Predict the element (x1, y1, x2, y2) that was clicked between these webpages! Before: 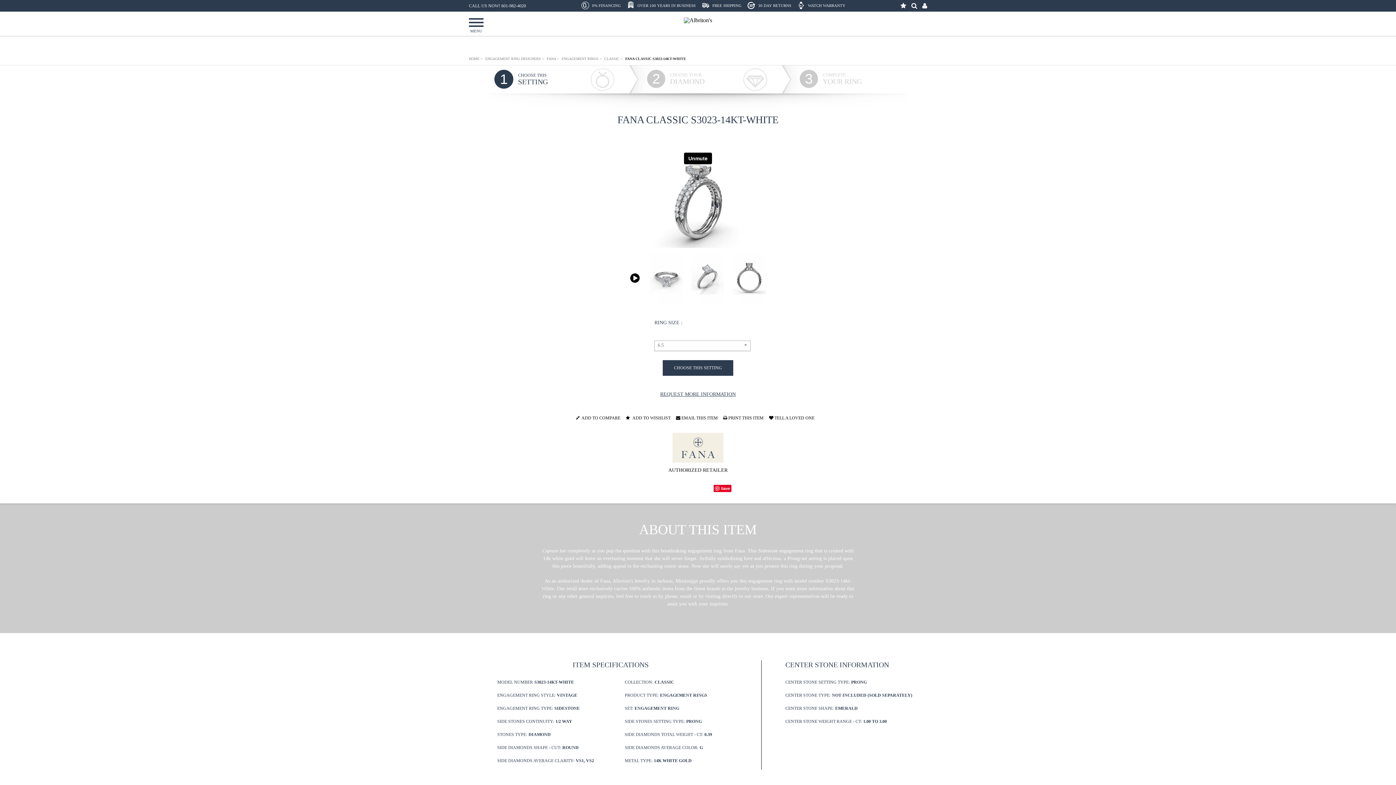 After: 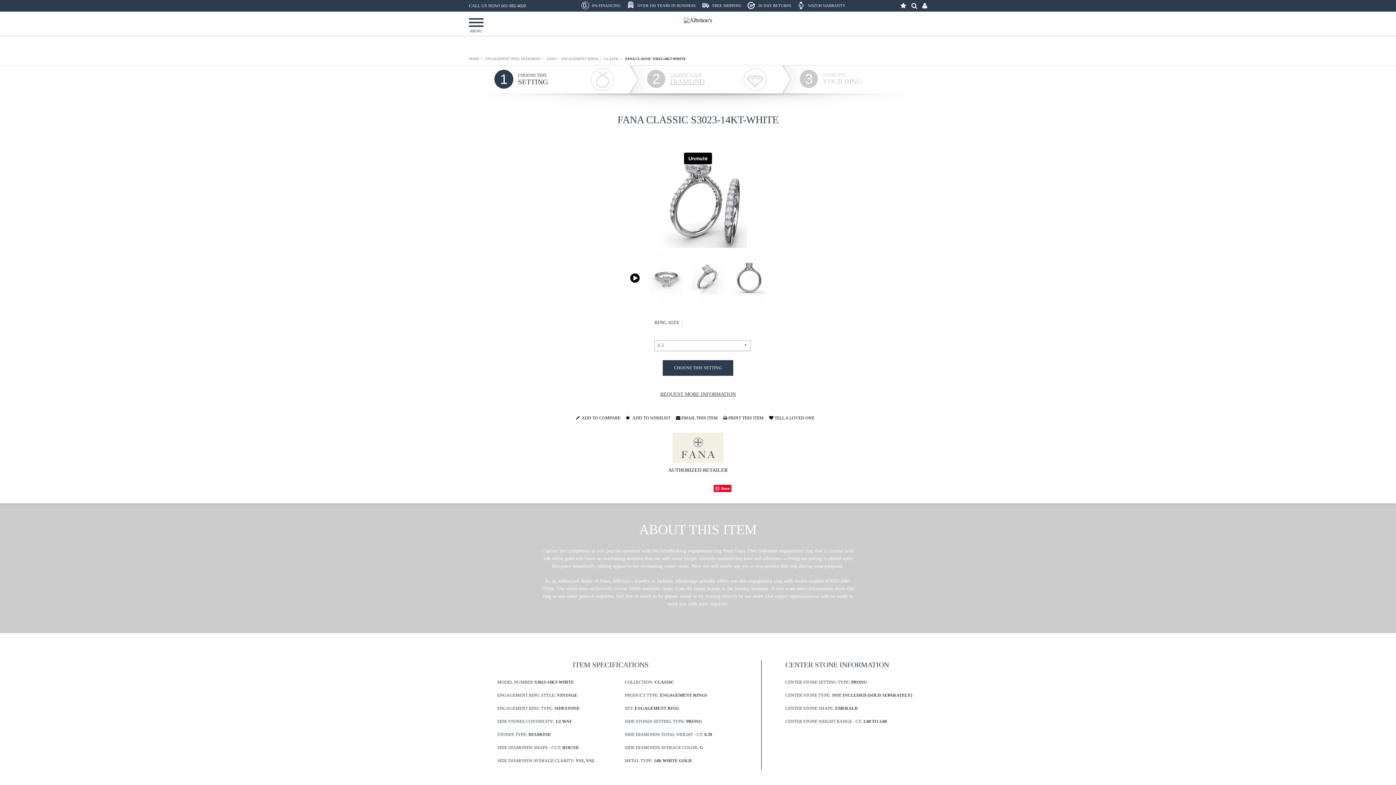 Action: bbox: (670, 72, 704, 85) label: CHOOSE YOUR
DIAMOND